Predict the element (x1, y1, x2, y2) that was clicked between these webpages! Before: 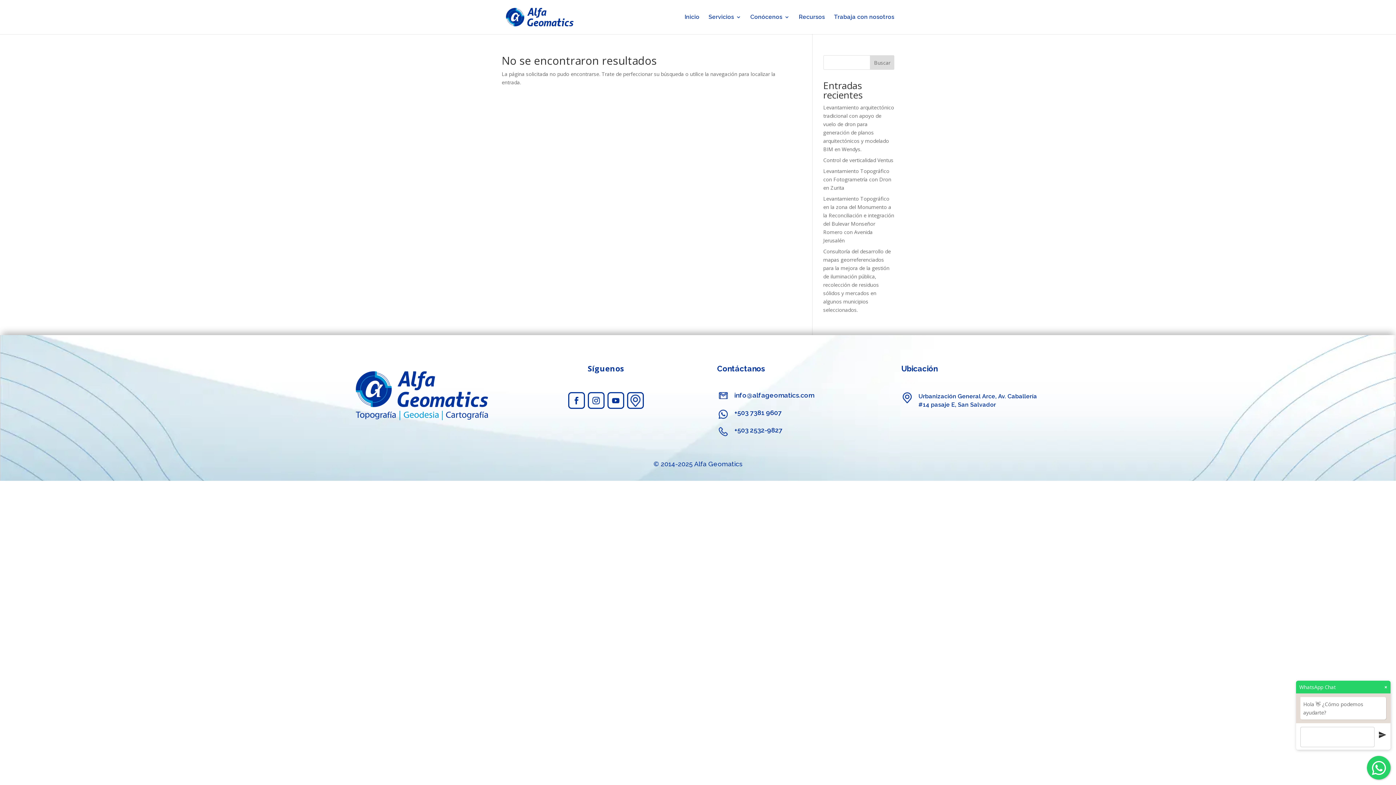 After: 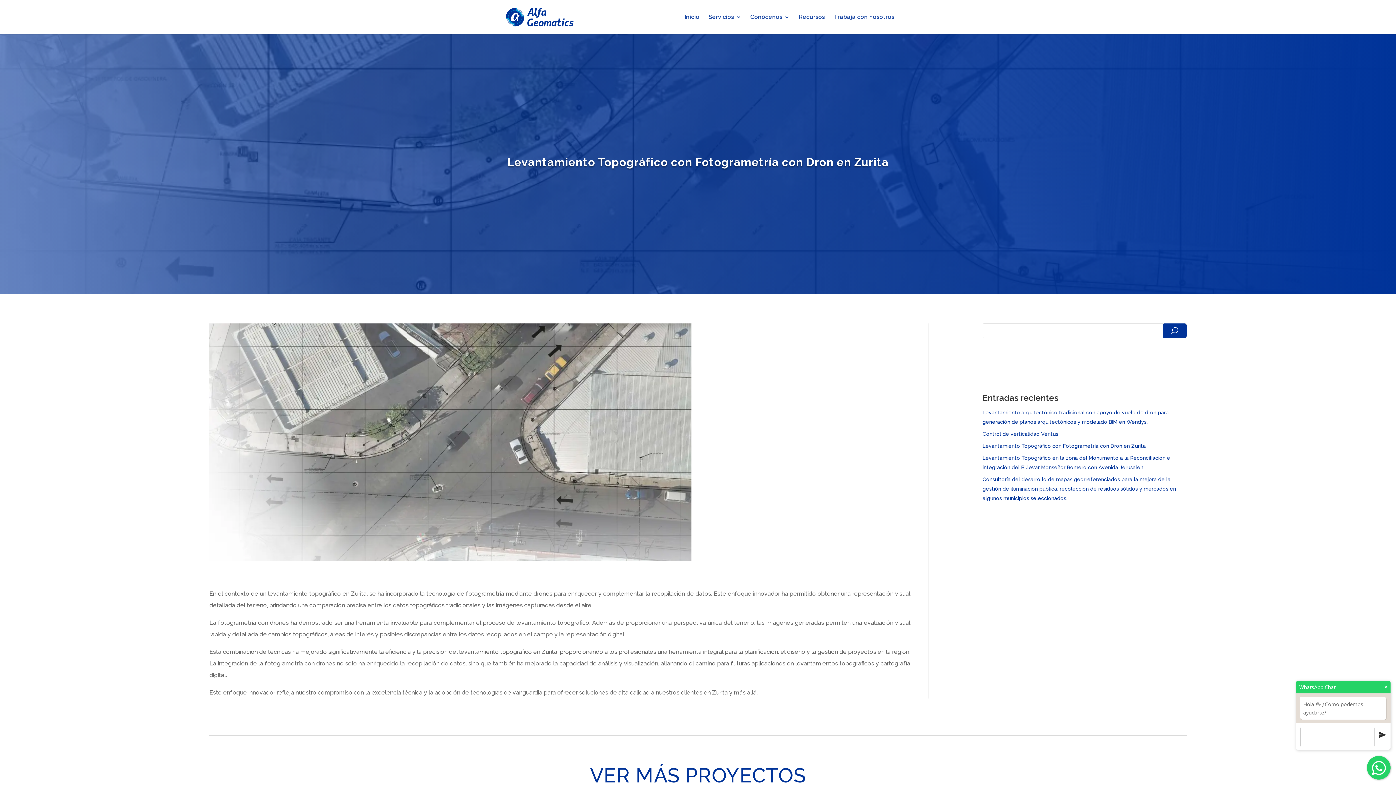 Action: bbox: (823, 167, 891, 191) label: Levantamiento Topográfico con Fotogrametría con Dron en Zurita